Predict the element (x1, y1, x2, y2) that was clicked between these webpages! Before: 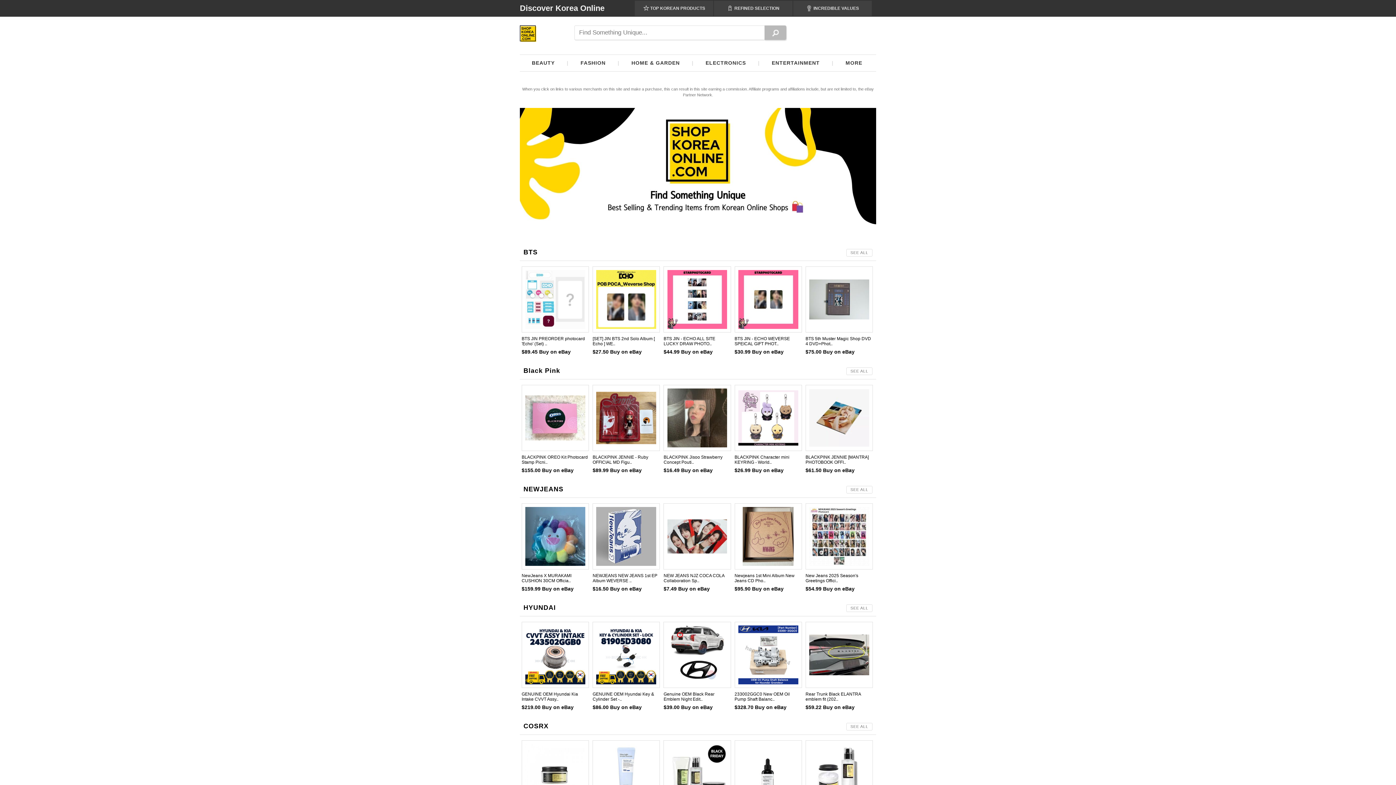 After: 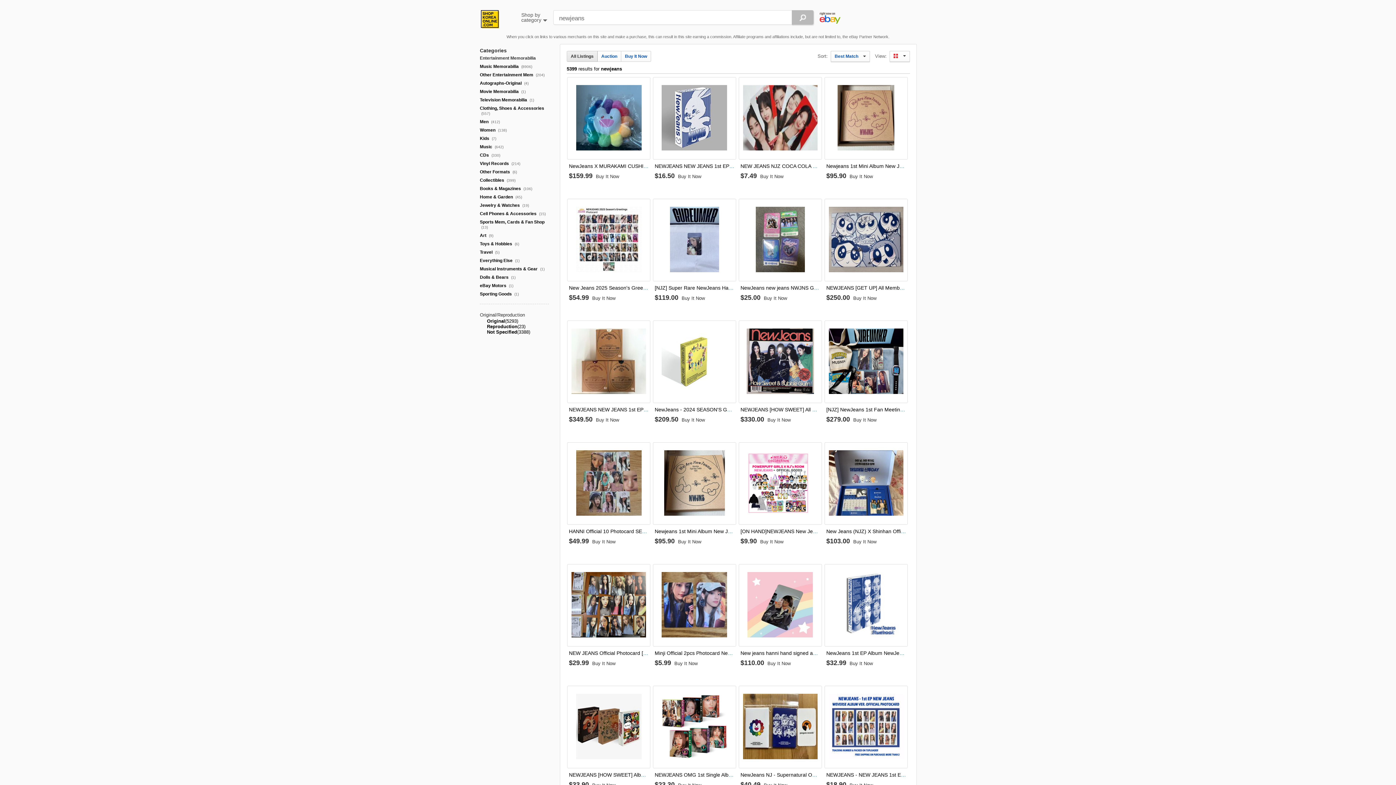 Action: bbox: (846, 486, 872, 492) label: SEE ALL